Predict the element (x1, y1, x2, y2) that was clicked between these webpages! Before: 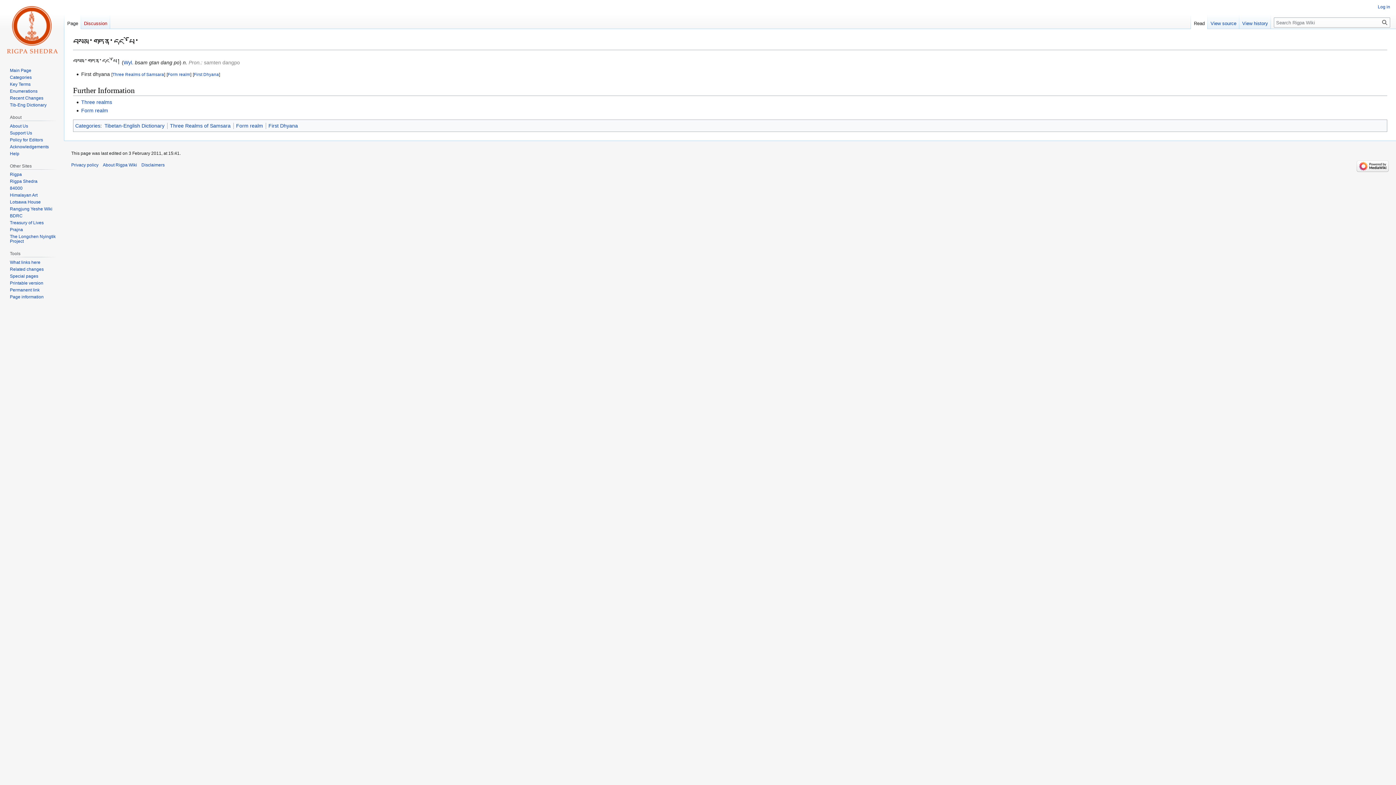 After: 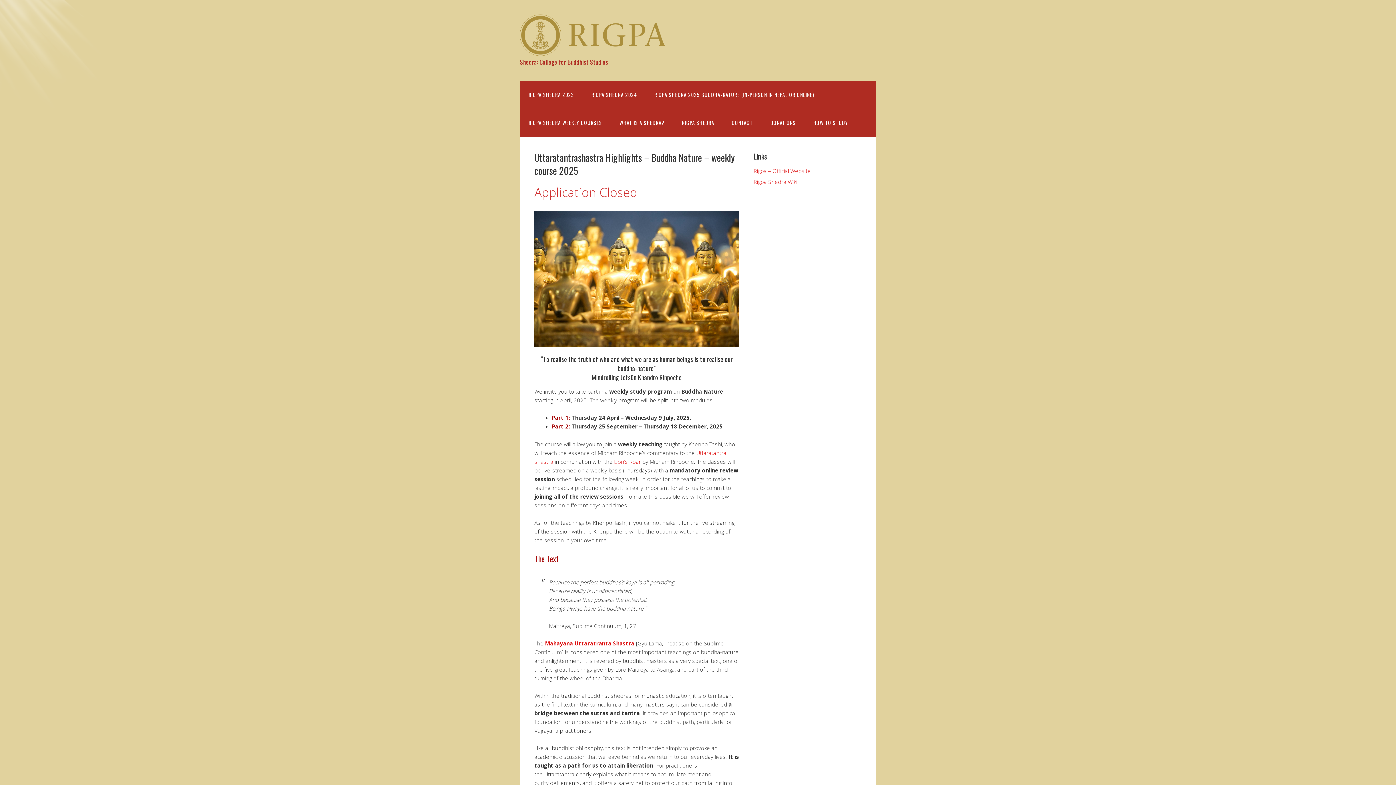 Action: bbox: (9, 179, 37, 184) label: Rigpa Shedra